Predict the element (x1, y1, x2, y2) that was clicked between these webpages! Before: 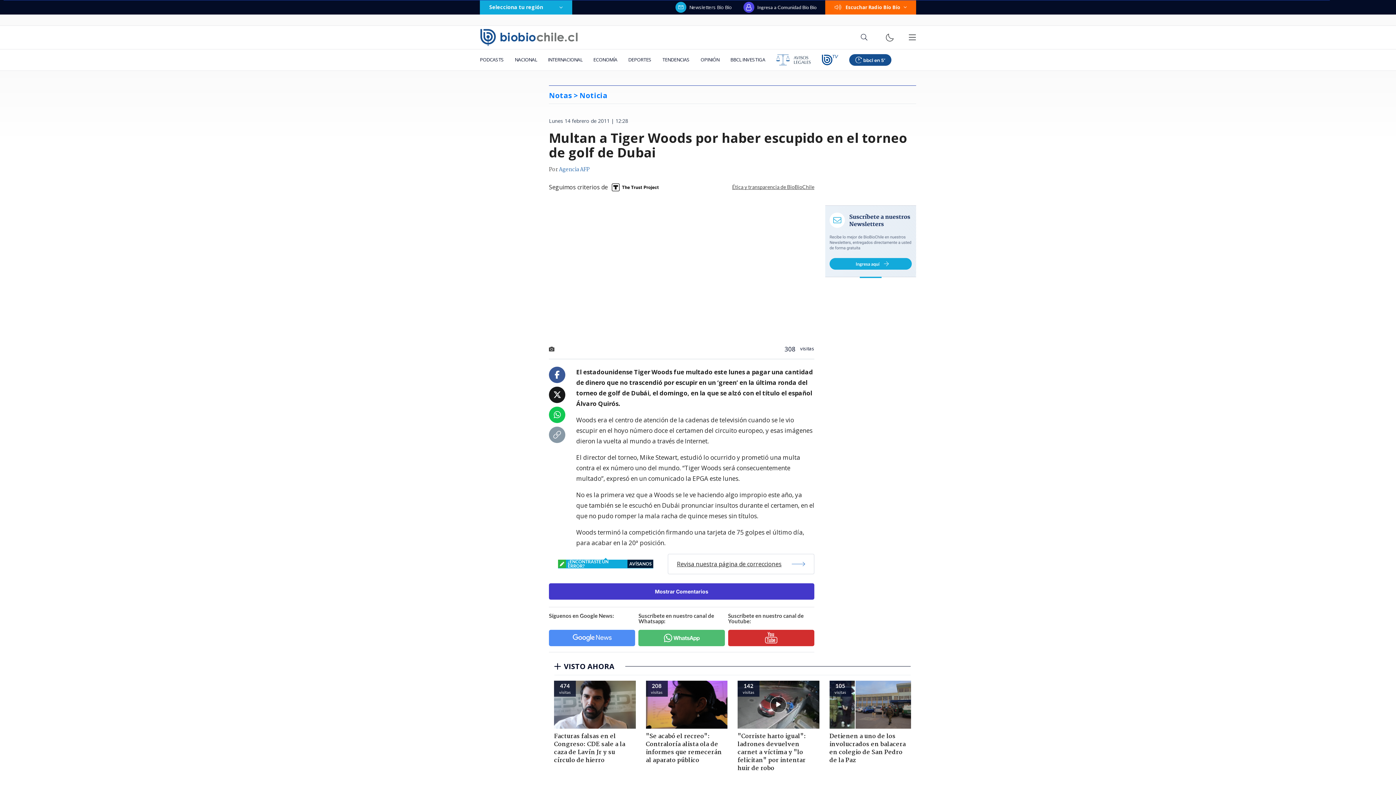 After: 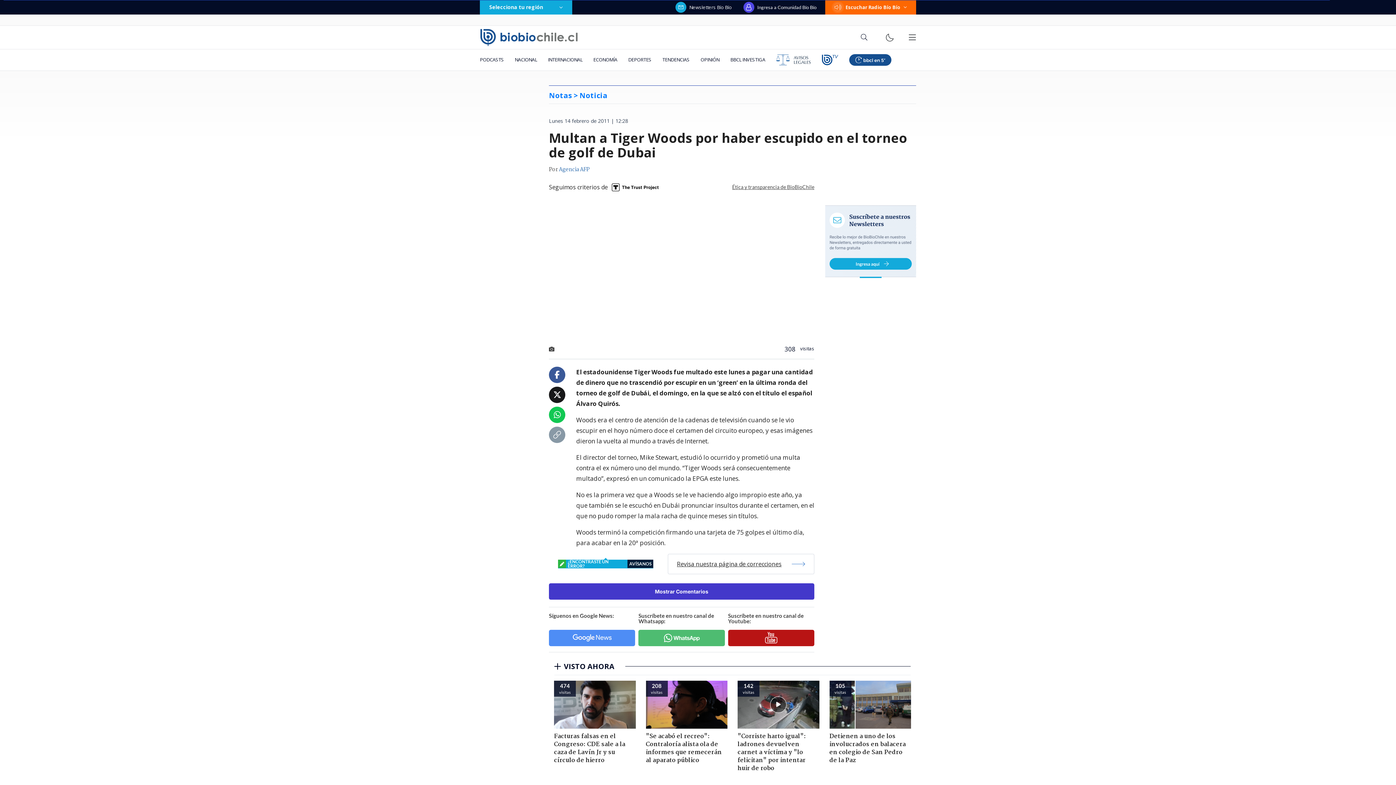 Action: bbox: (728, 630, 814, 646)